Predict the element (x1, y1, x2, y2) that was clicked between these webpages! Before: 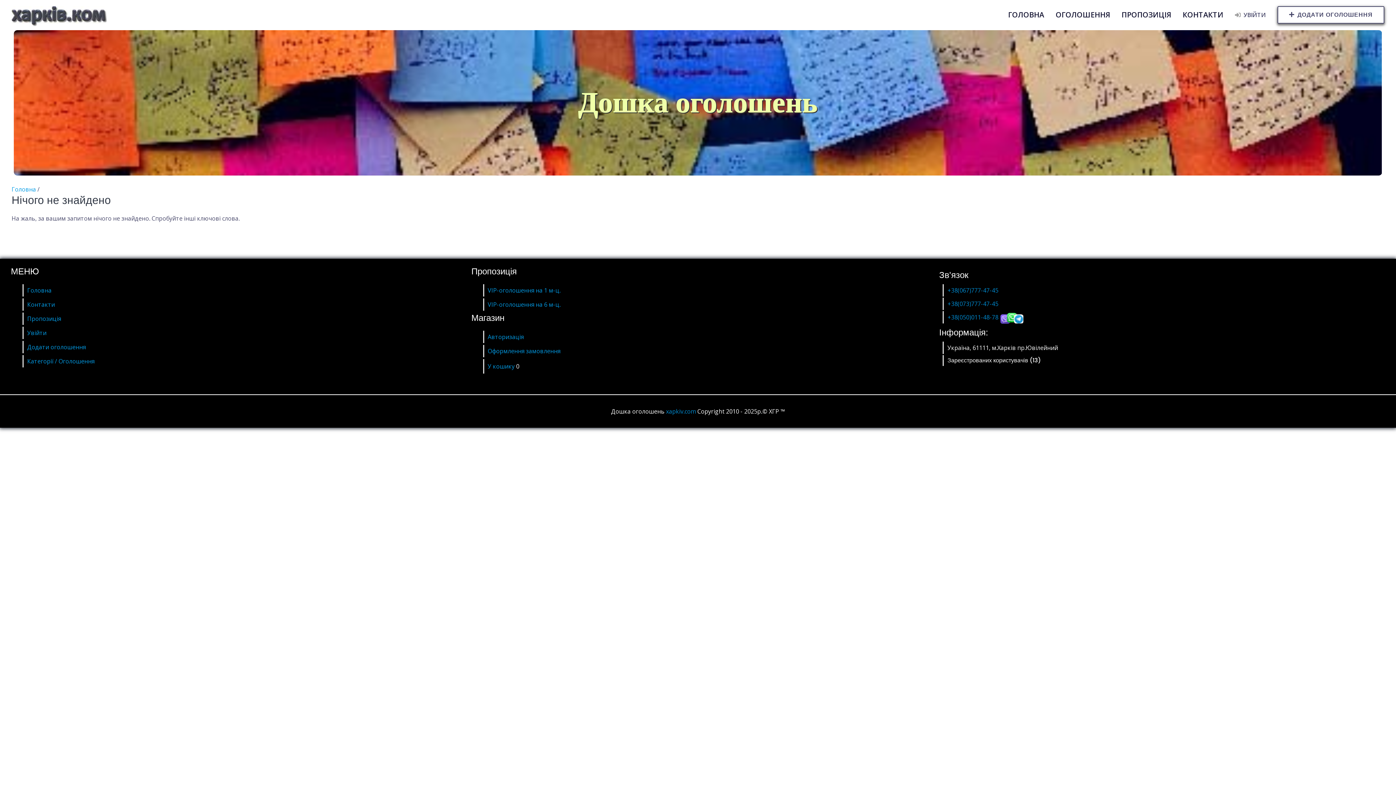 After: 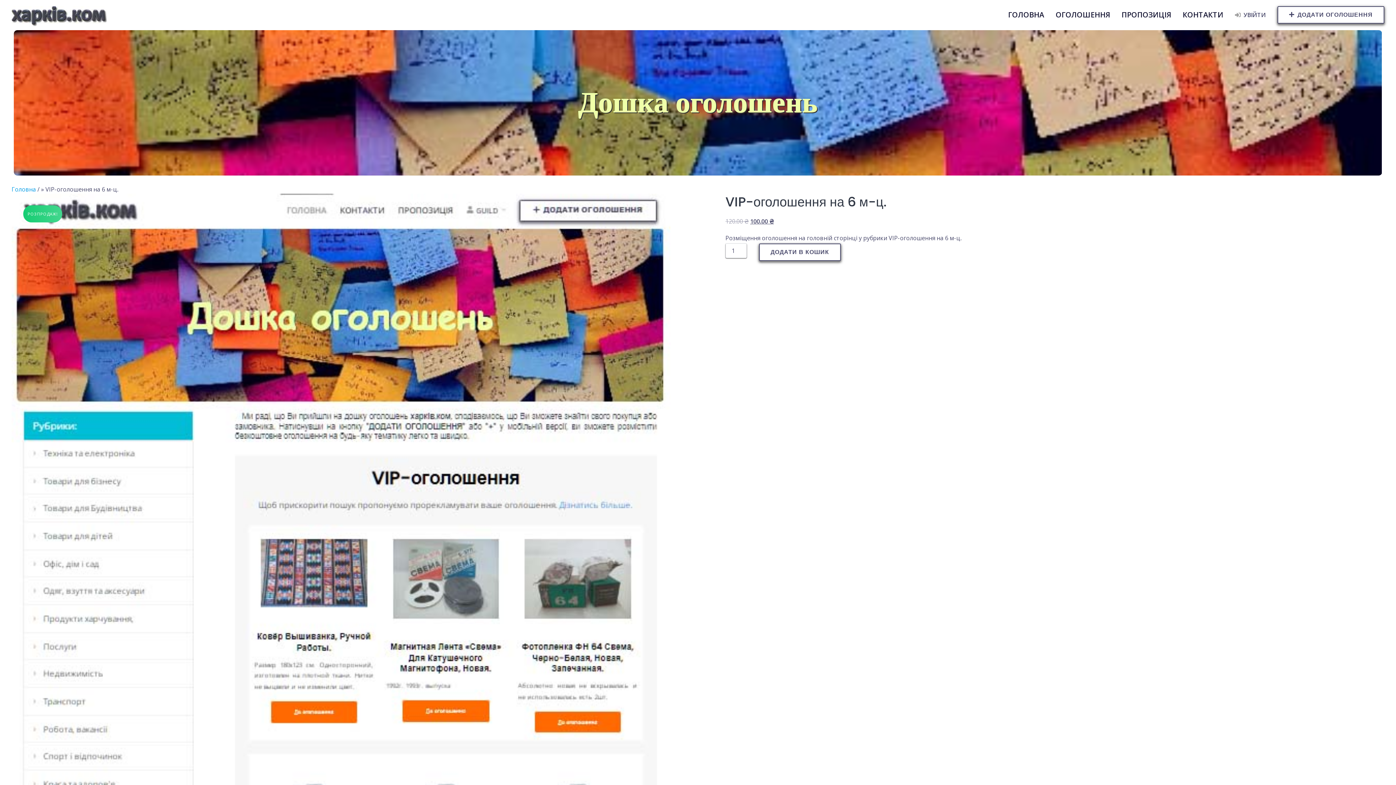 Action: label: VIP-оголошення на 6 м-ц. bbox: (487, 300, 560, 308)